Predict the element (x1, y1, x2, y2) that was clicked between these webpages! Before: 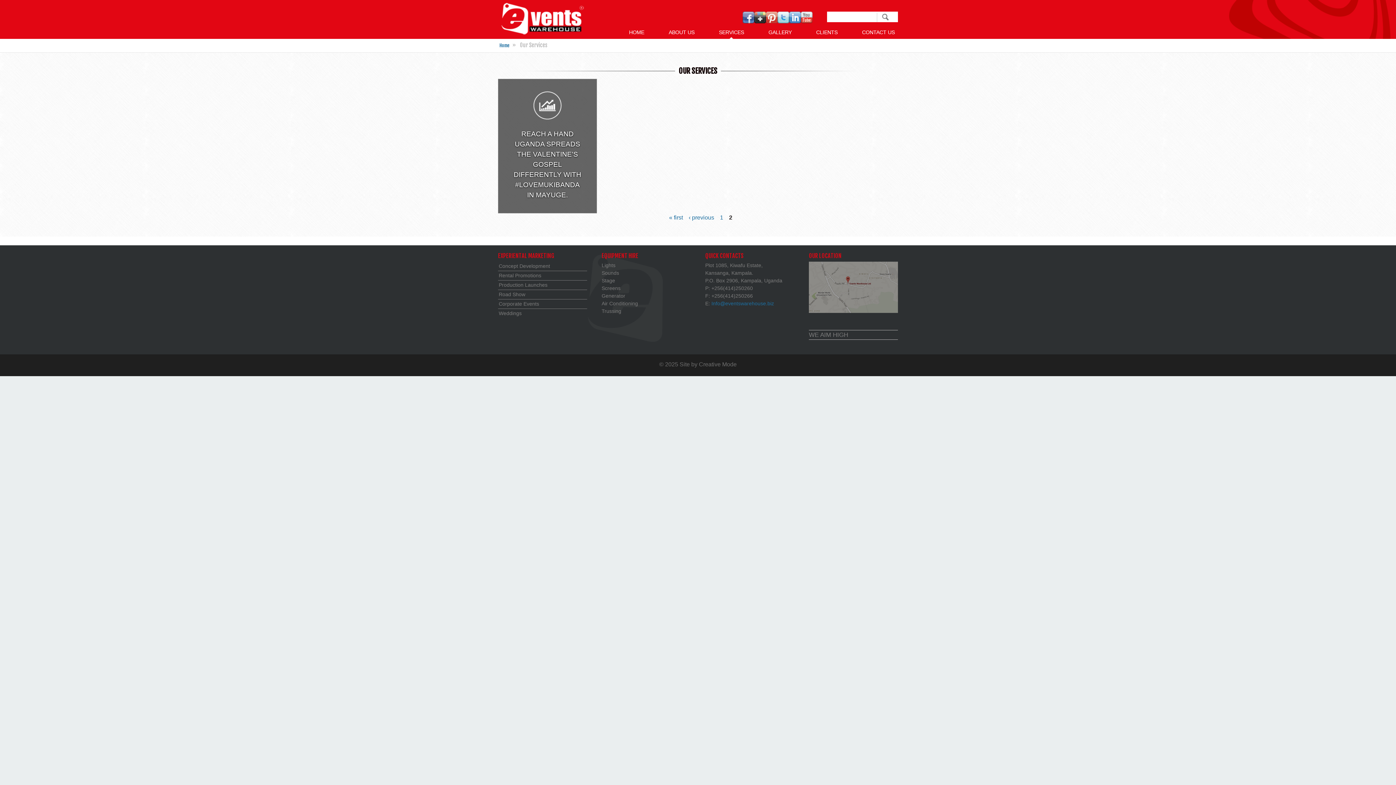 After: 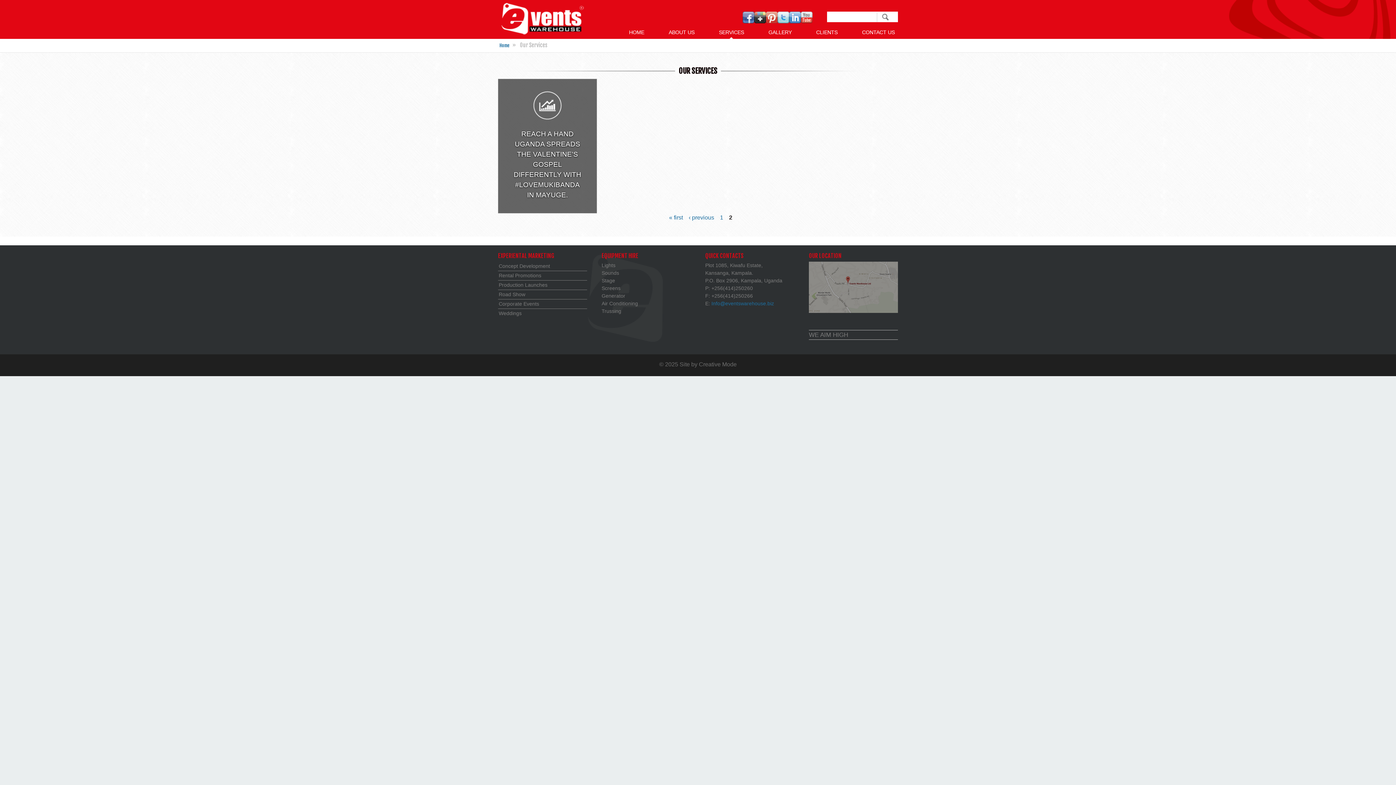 Action: bbox: (742, 18, 754, 24)